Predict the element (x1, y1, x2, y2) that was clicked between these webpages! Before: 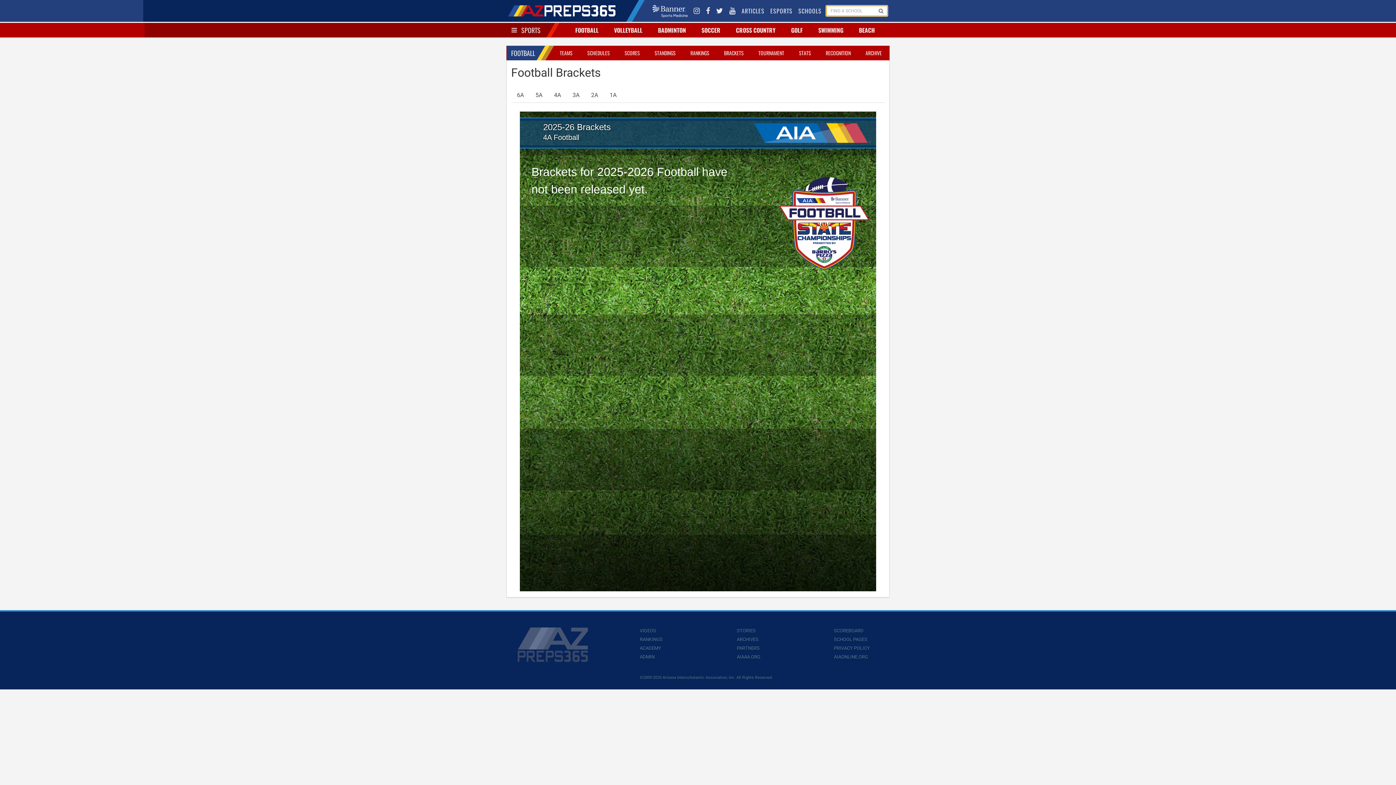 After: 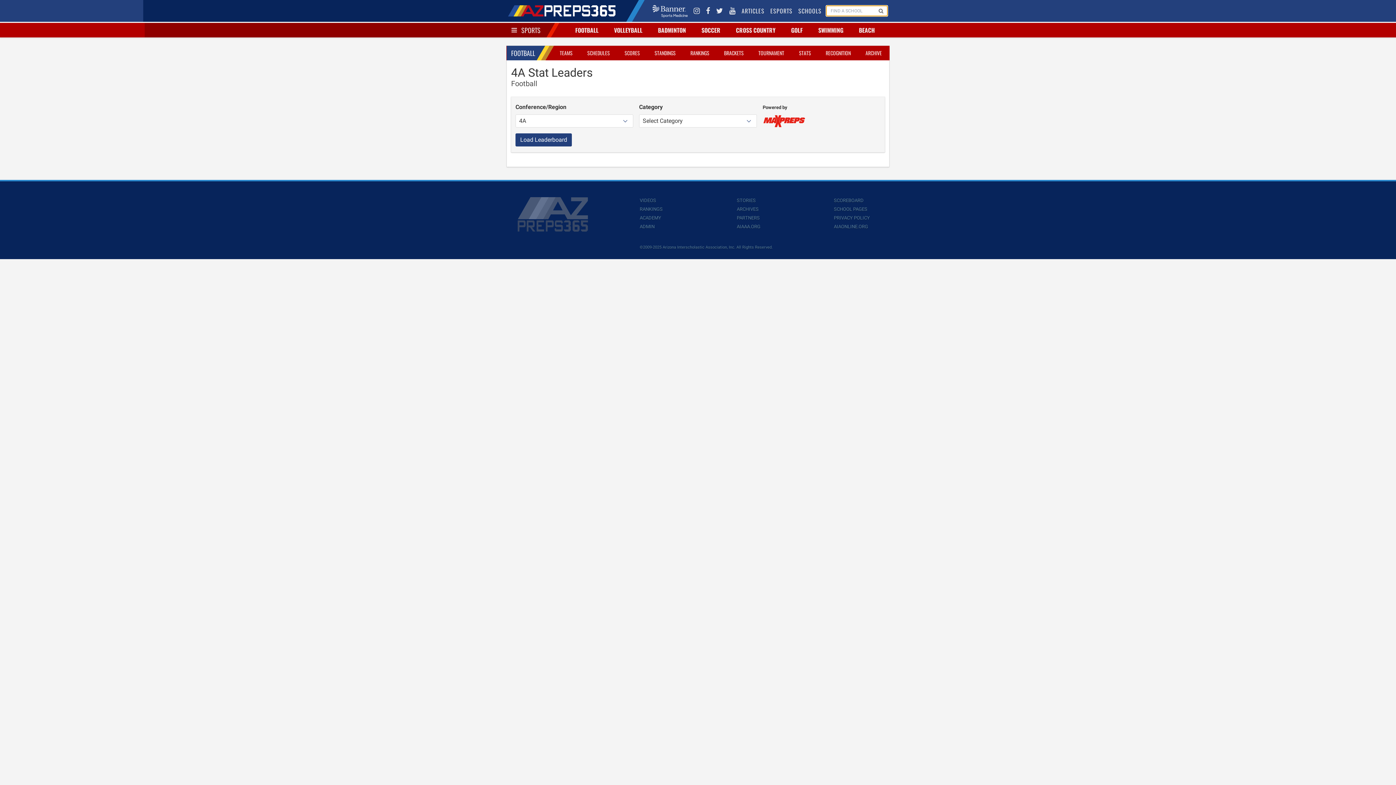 Action: label: STATS bbox: (797, 48, 812, 57)